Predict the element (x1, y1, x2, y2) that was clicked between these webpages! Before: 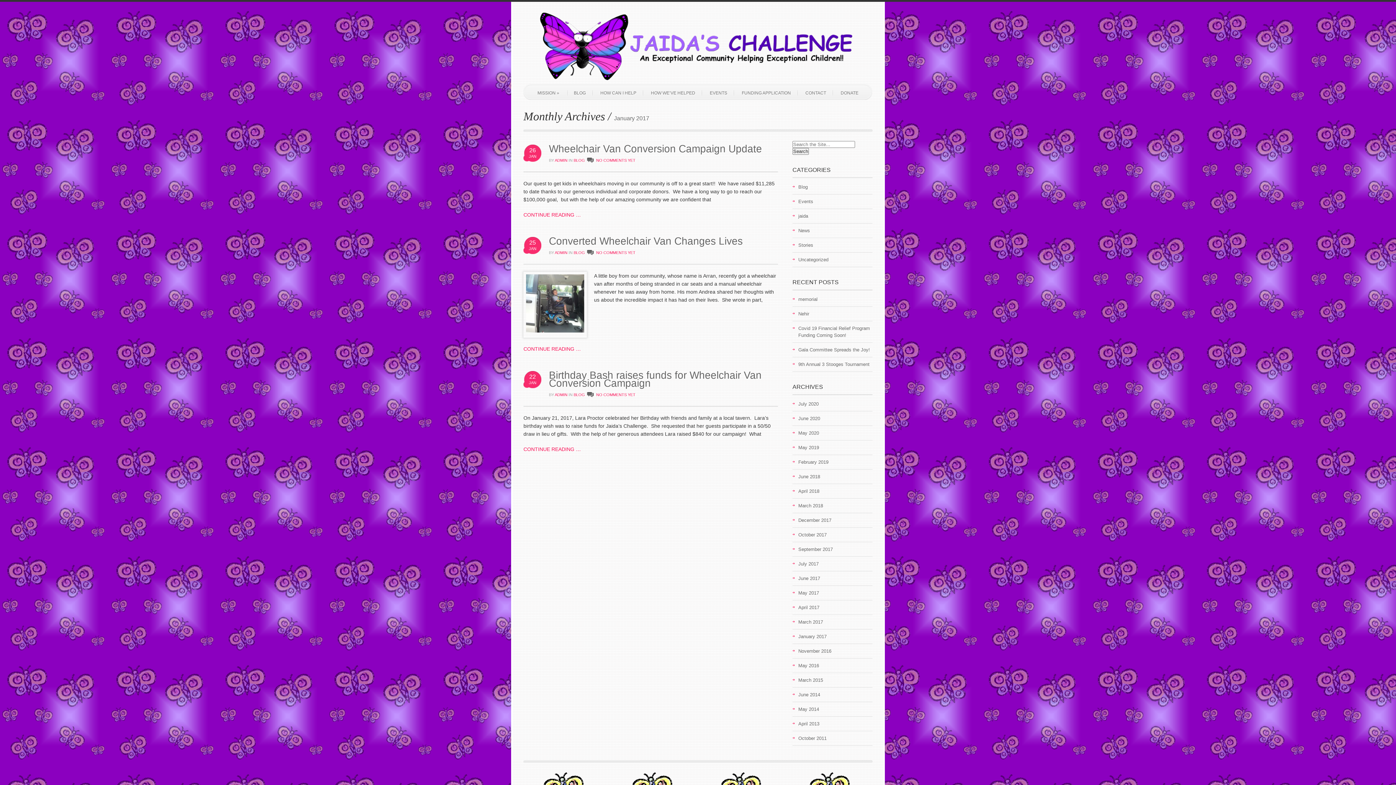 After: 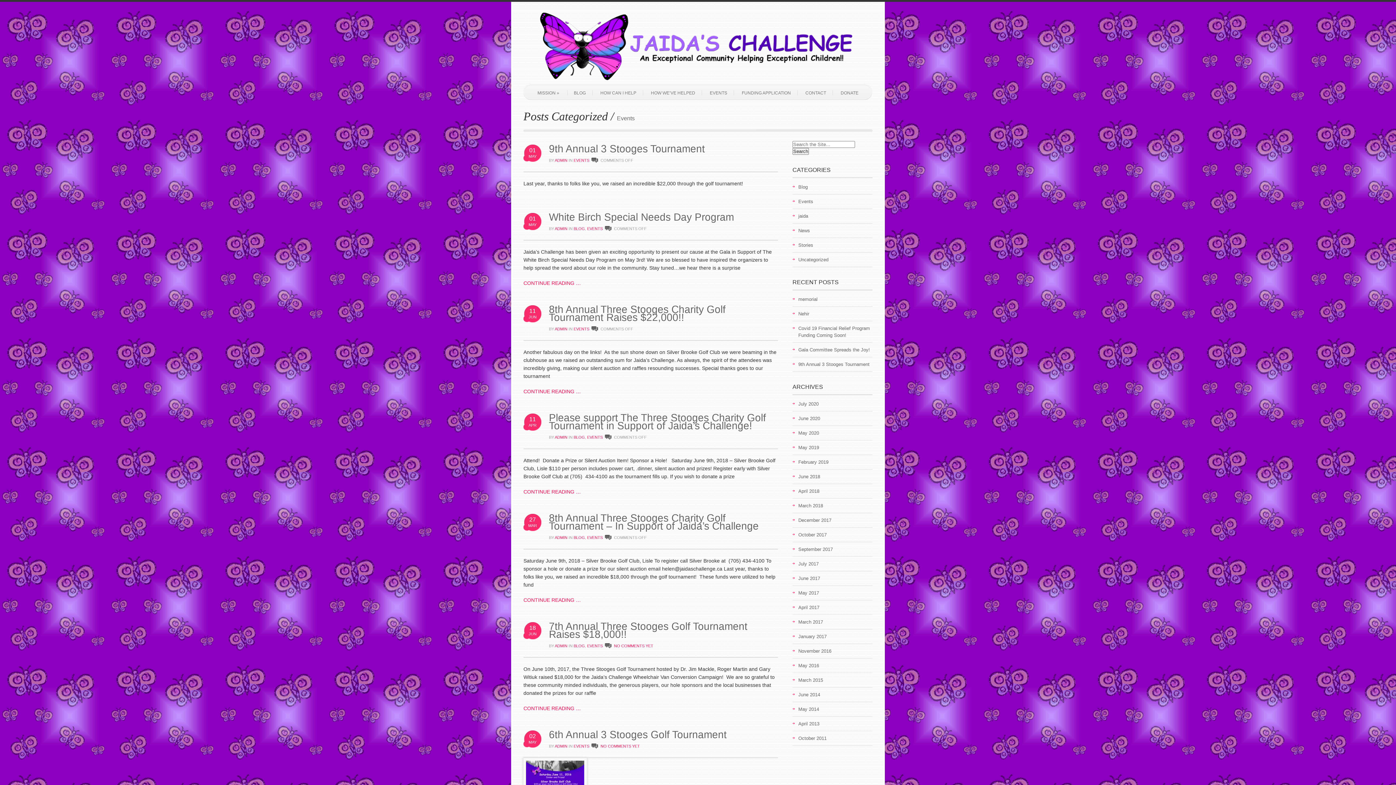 Action: bbox: (703, 90, 734, 95) label: EVENTS